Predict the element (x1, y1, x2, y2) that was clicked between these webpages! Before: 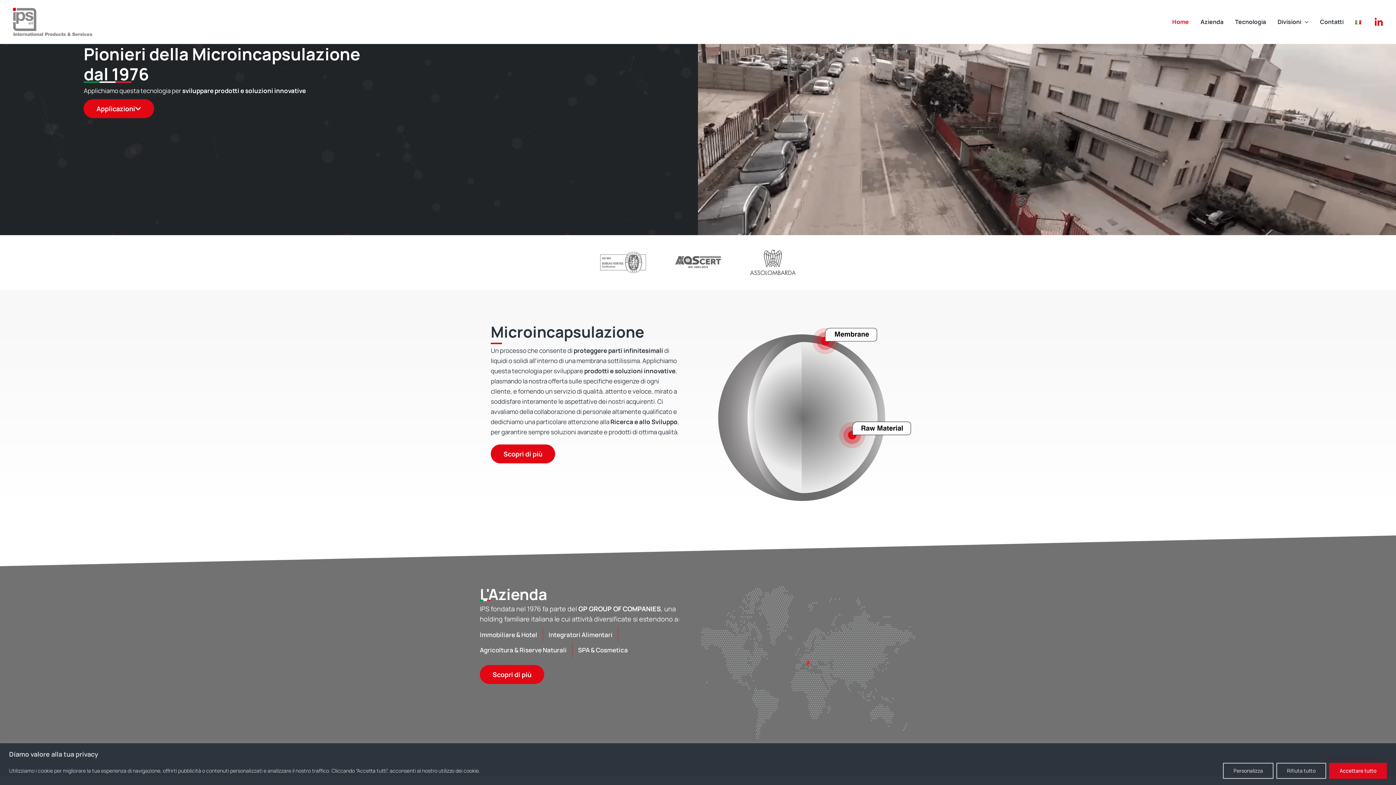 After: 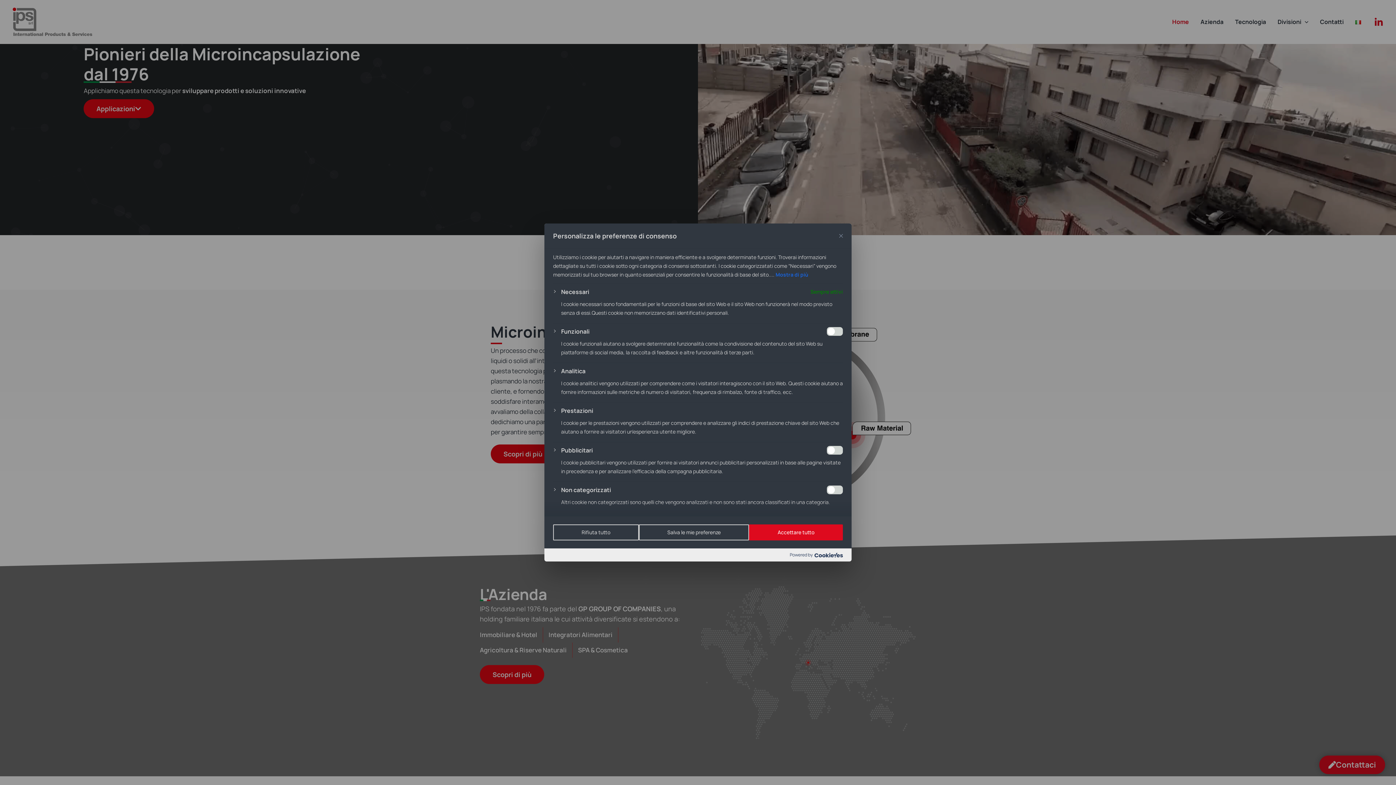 Action: bbox: (1223, 763, 1273, 779) label: Personalizza